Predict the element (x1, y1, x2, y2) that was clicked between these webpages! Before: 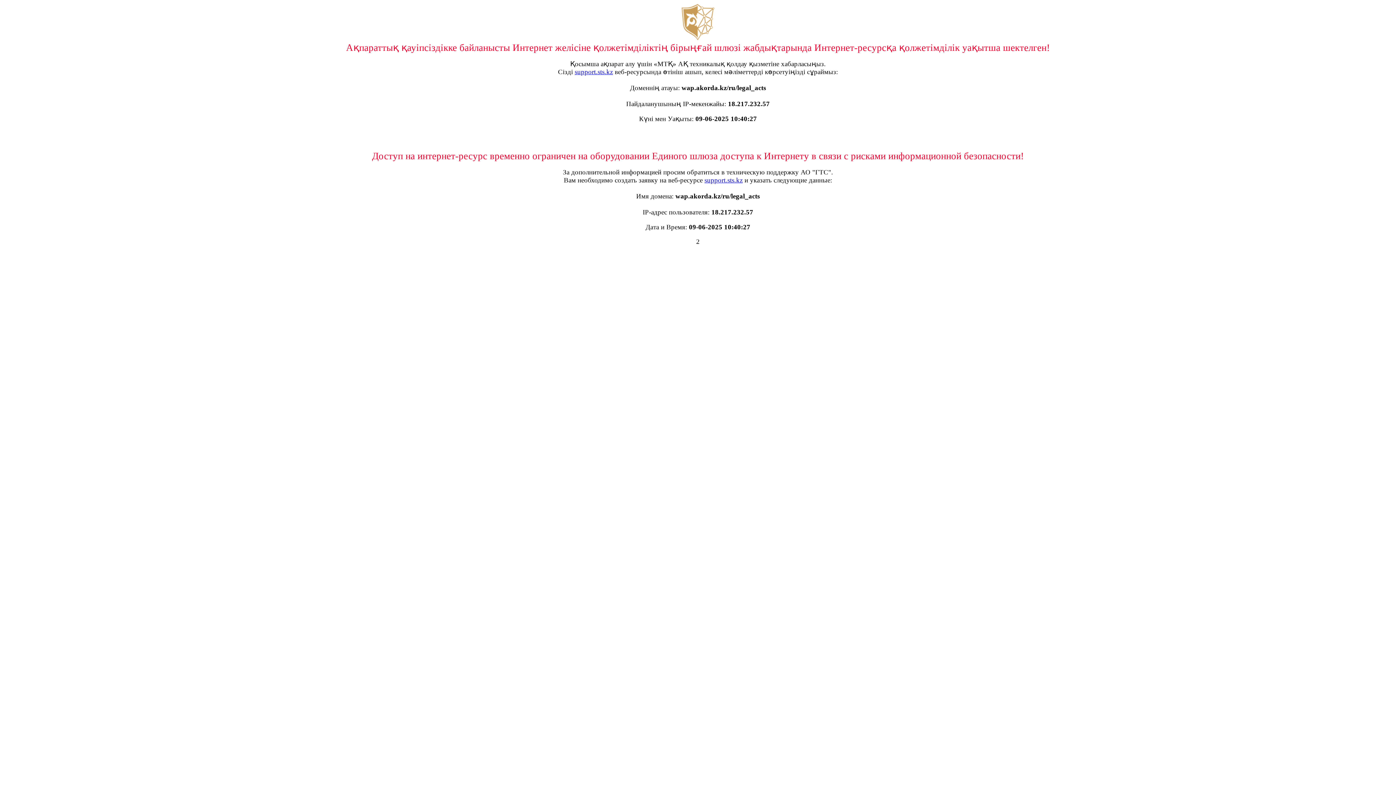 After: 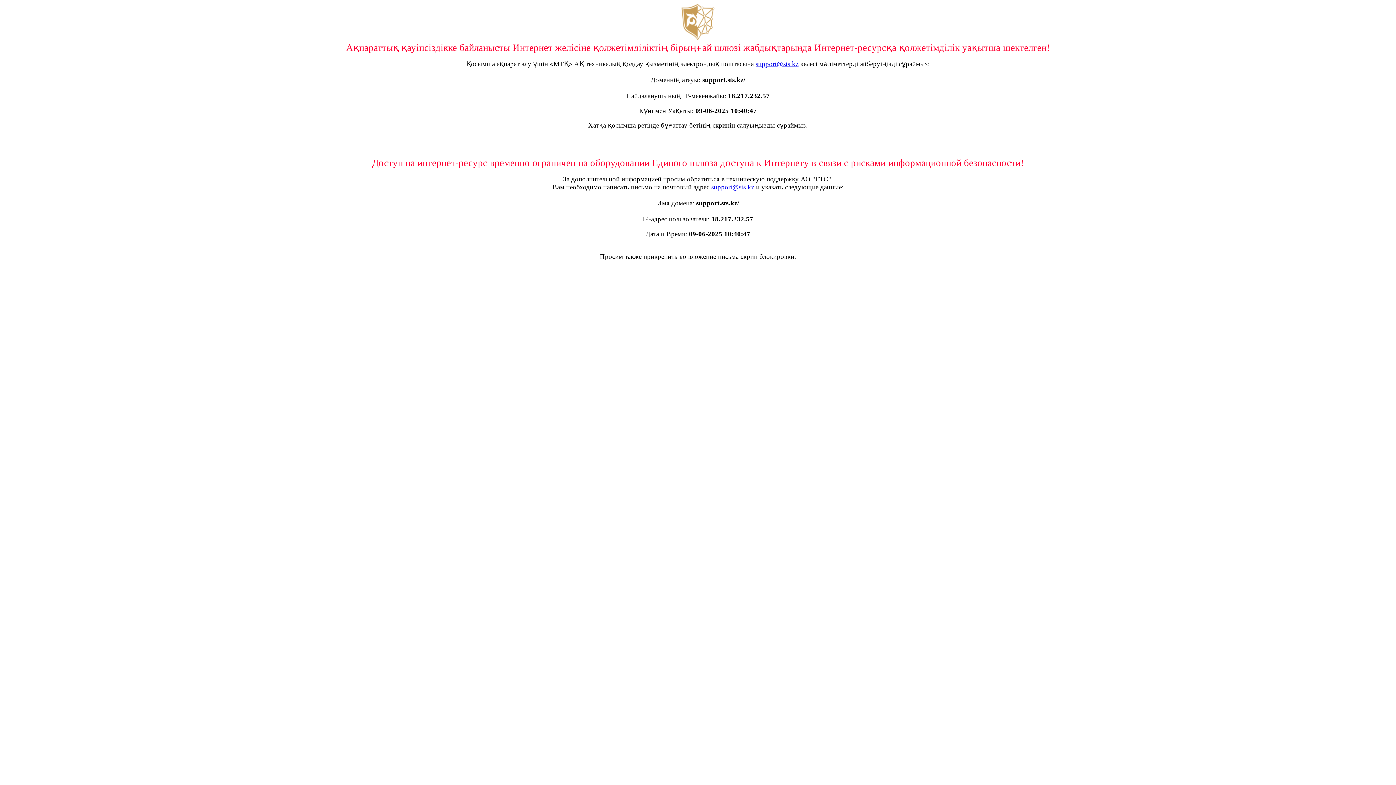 Action: label: support.sts.kz bbox: (704, 176, 742, 184)